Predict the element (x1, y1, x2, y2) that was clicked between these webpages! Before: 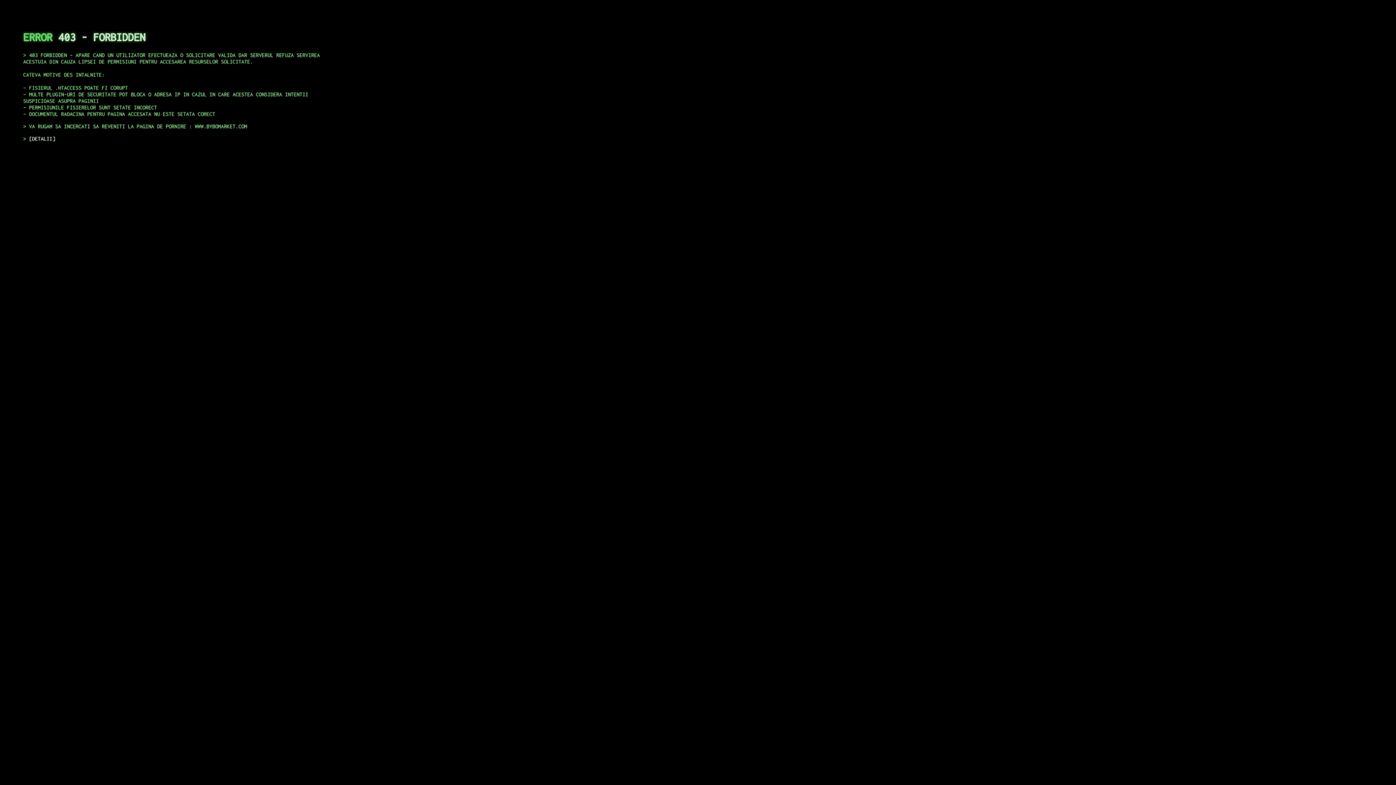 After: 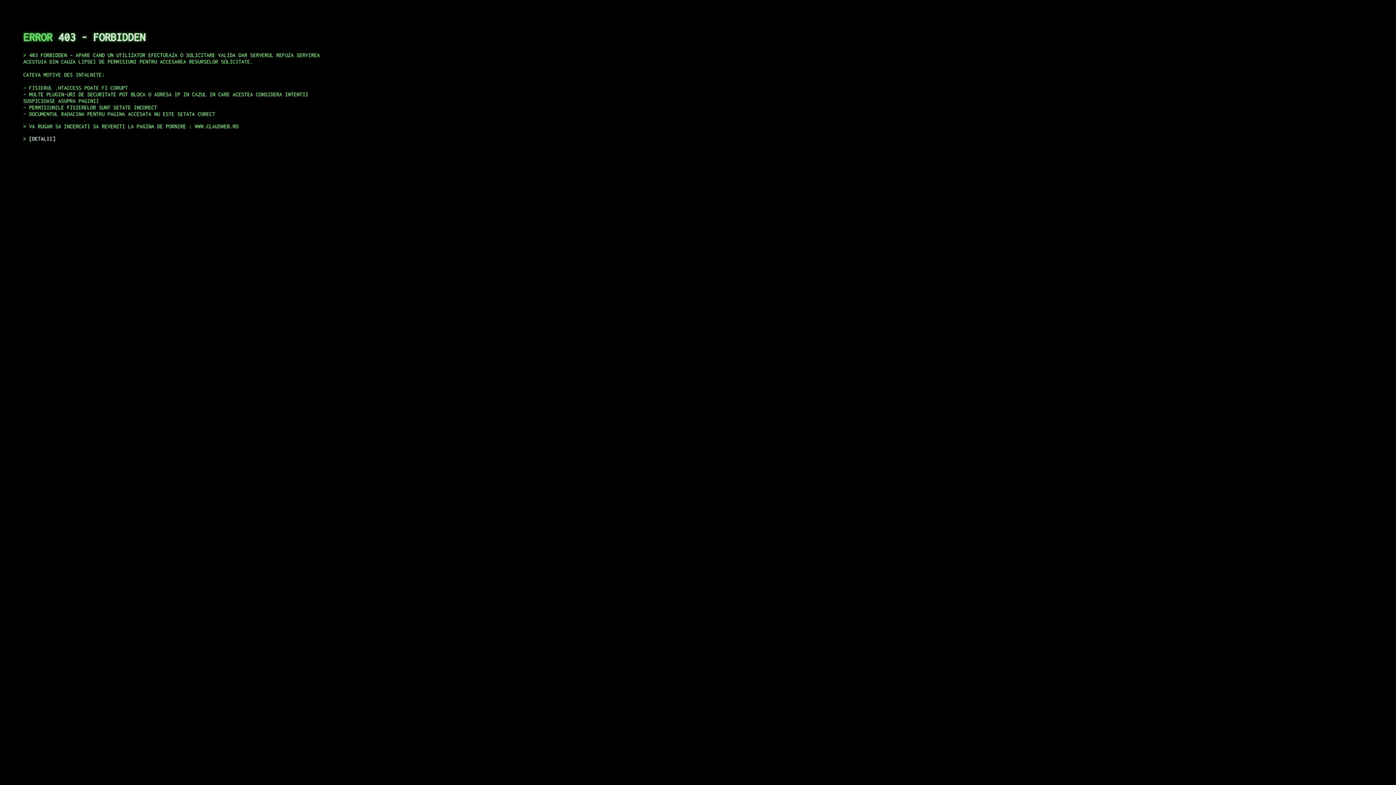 Action: label: DETALII bbox: (29, 135, 55, 141)